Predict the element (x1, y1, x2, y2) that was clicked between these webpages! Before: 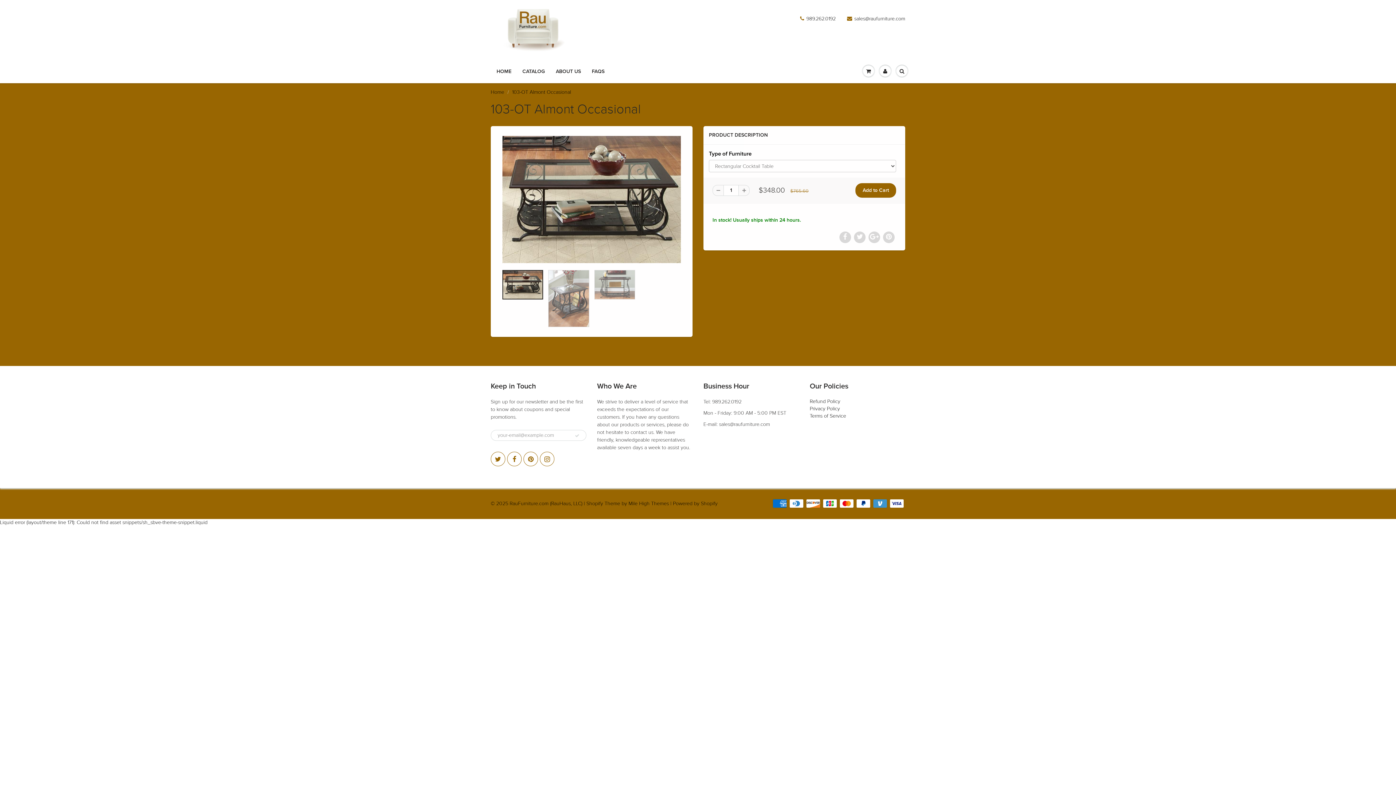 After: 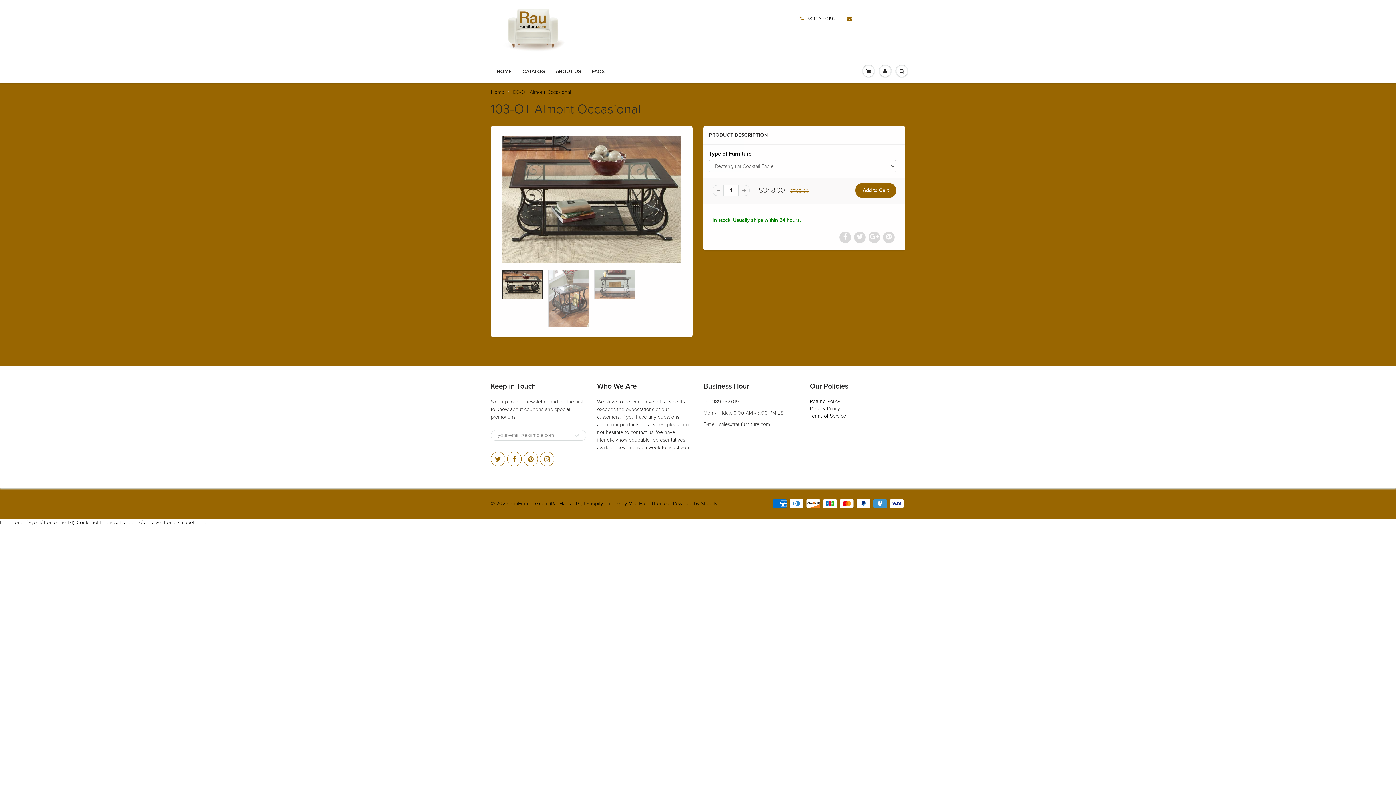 Action: bbox: (847, 15, 905, 22) label: sales@raufurniture.com